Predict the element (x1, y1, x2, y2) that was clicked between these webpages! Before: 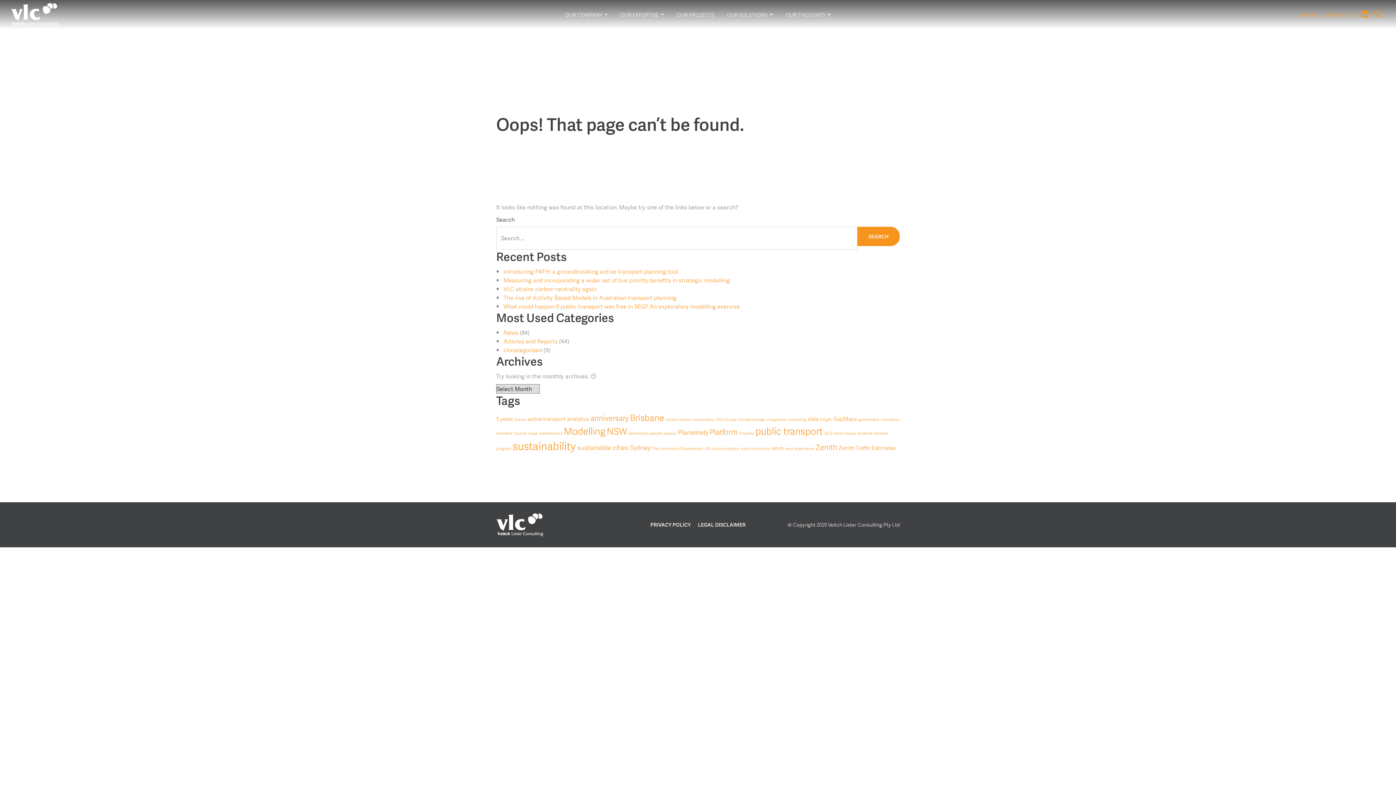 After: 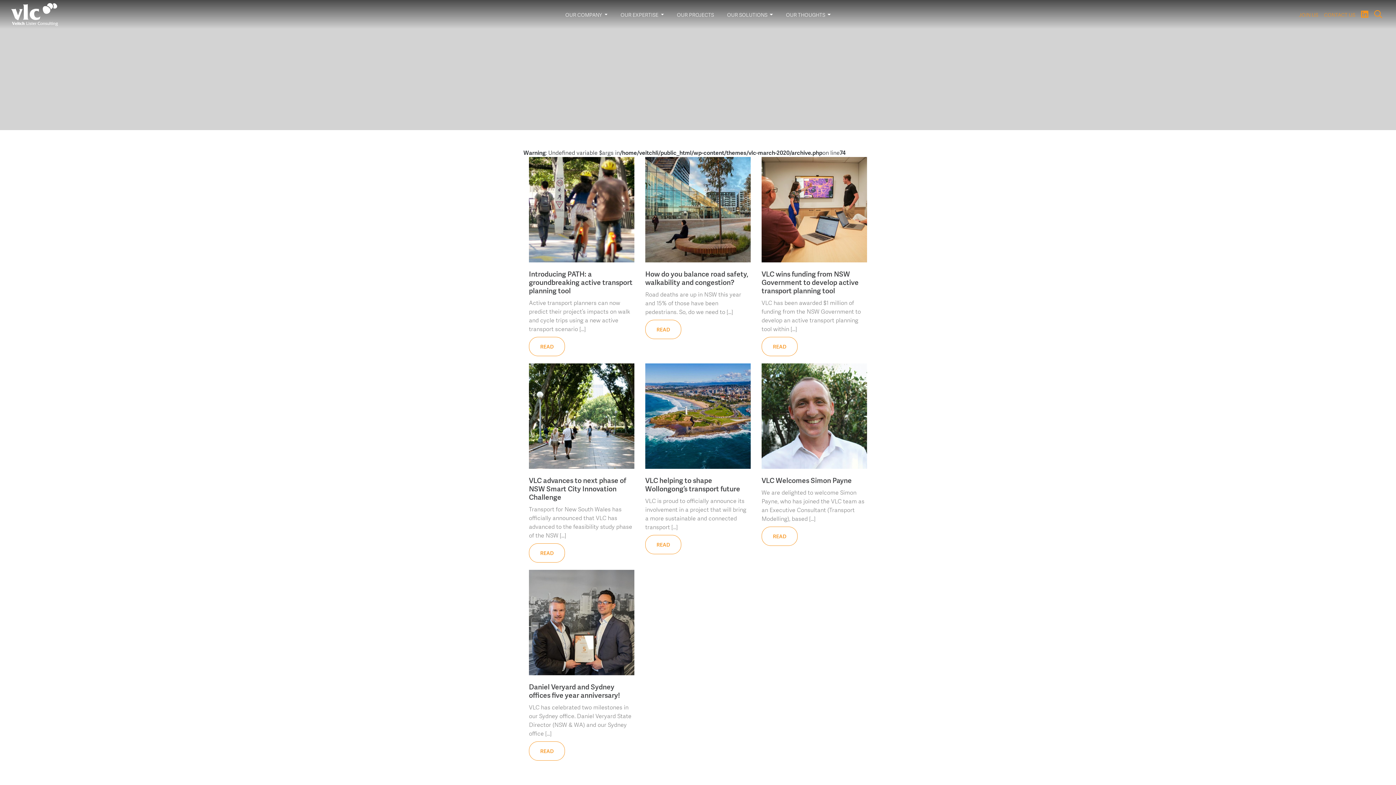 Action: bbox: (606, 424, 626, 437) label: NSW (7 items)